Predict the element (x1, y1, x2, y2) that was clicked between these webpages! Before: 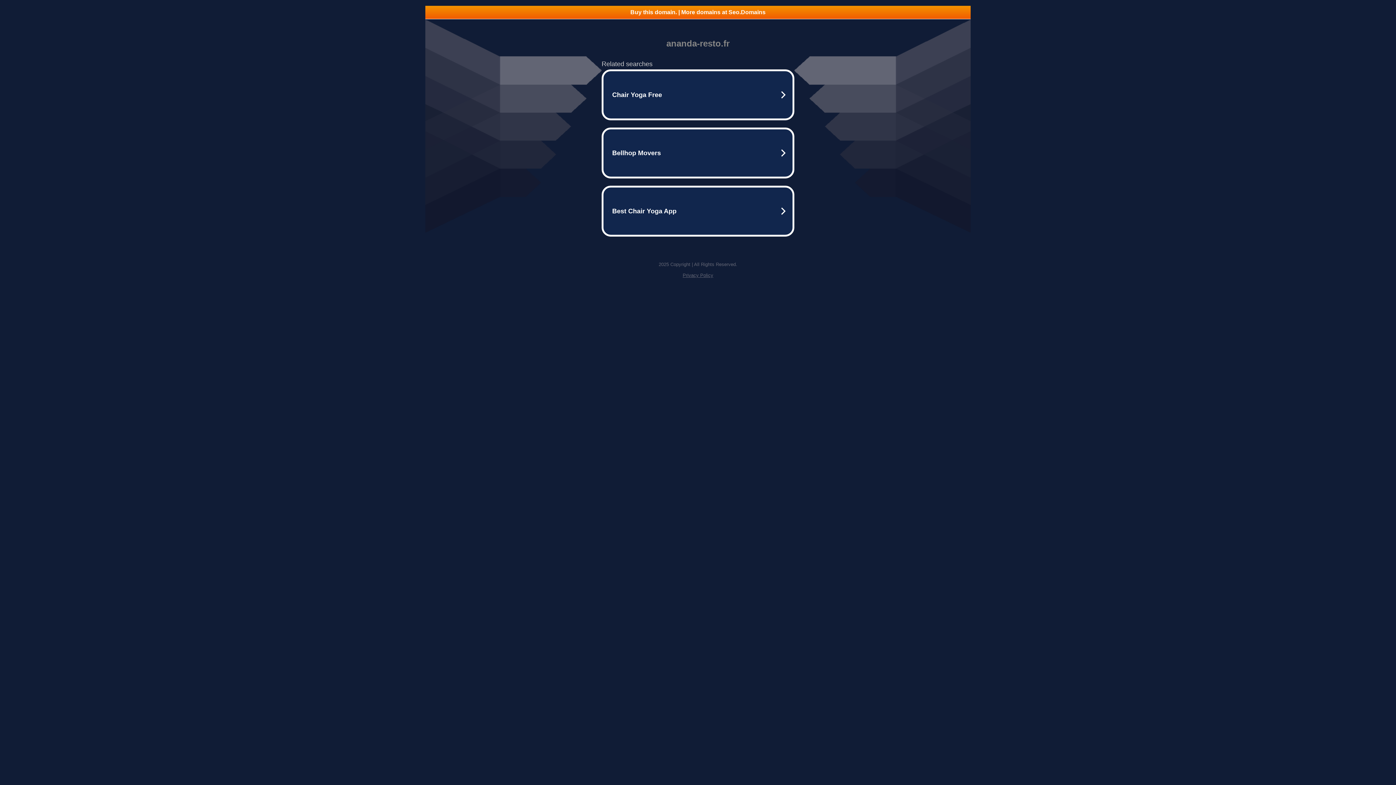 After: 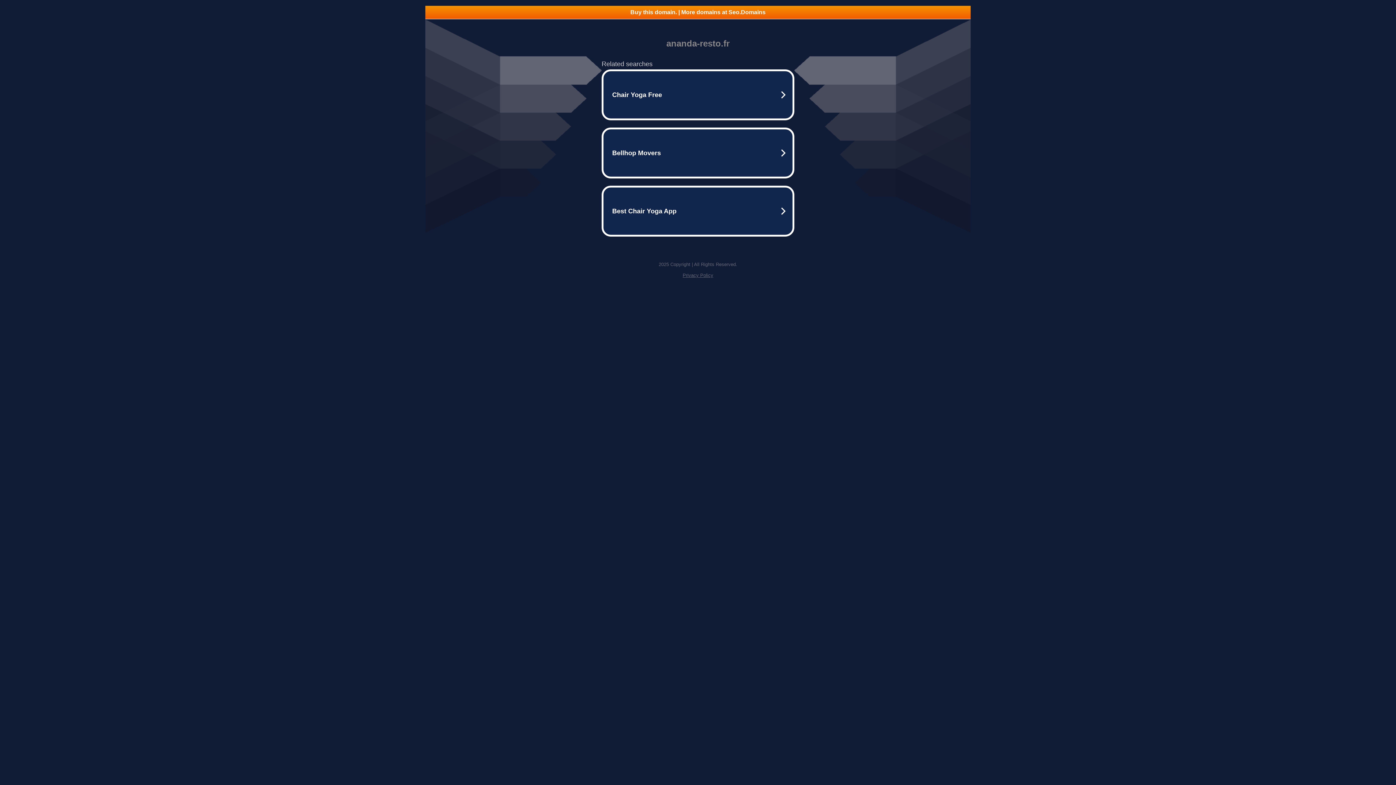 Action: bbox: (682, 272, 713, 278) label: Privacy Policy